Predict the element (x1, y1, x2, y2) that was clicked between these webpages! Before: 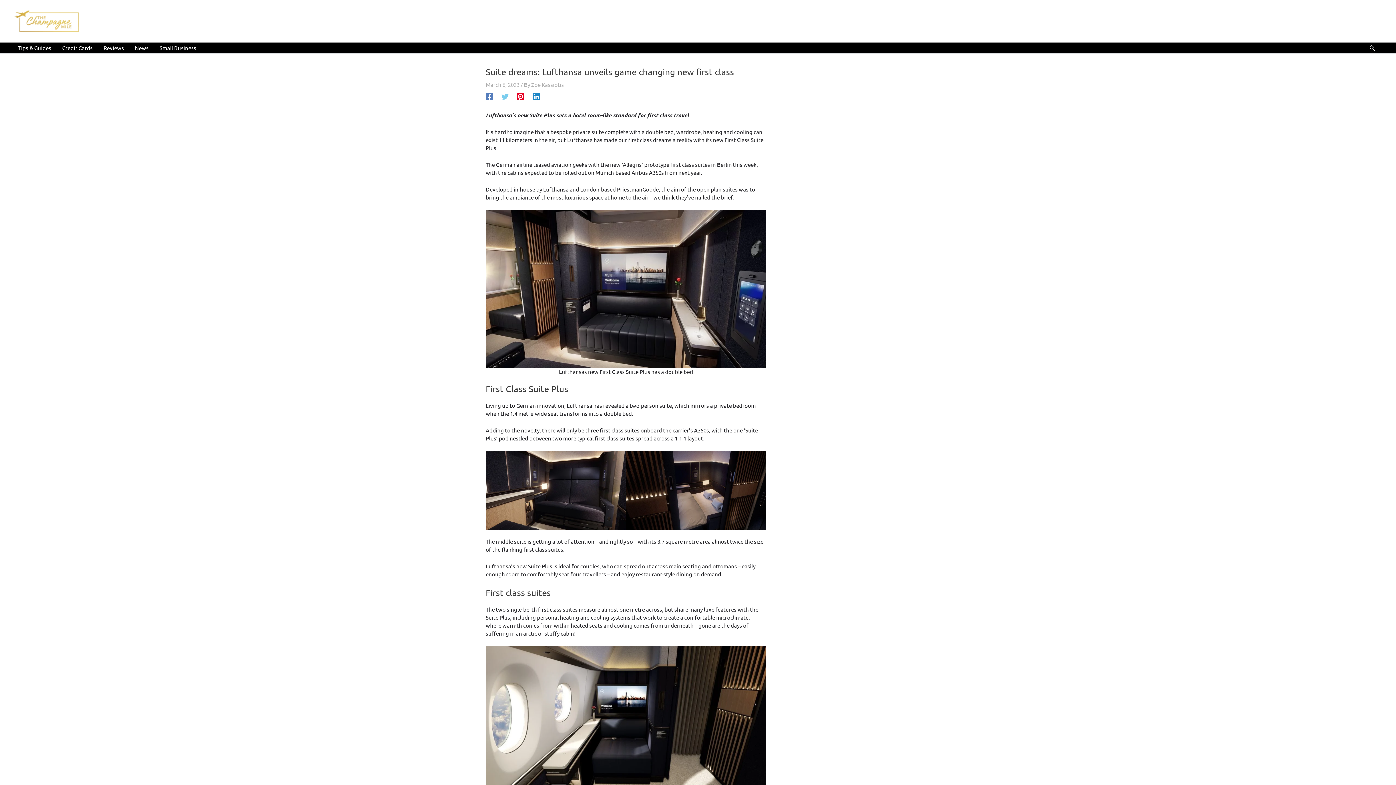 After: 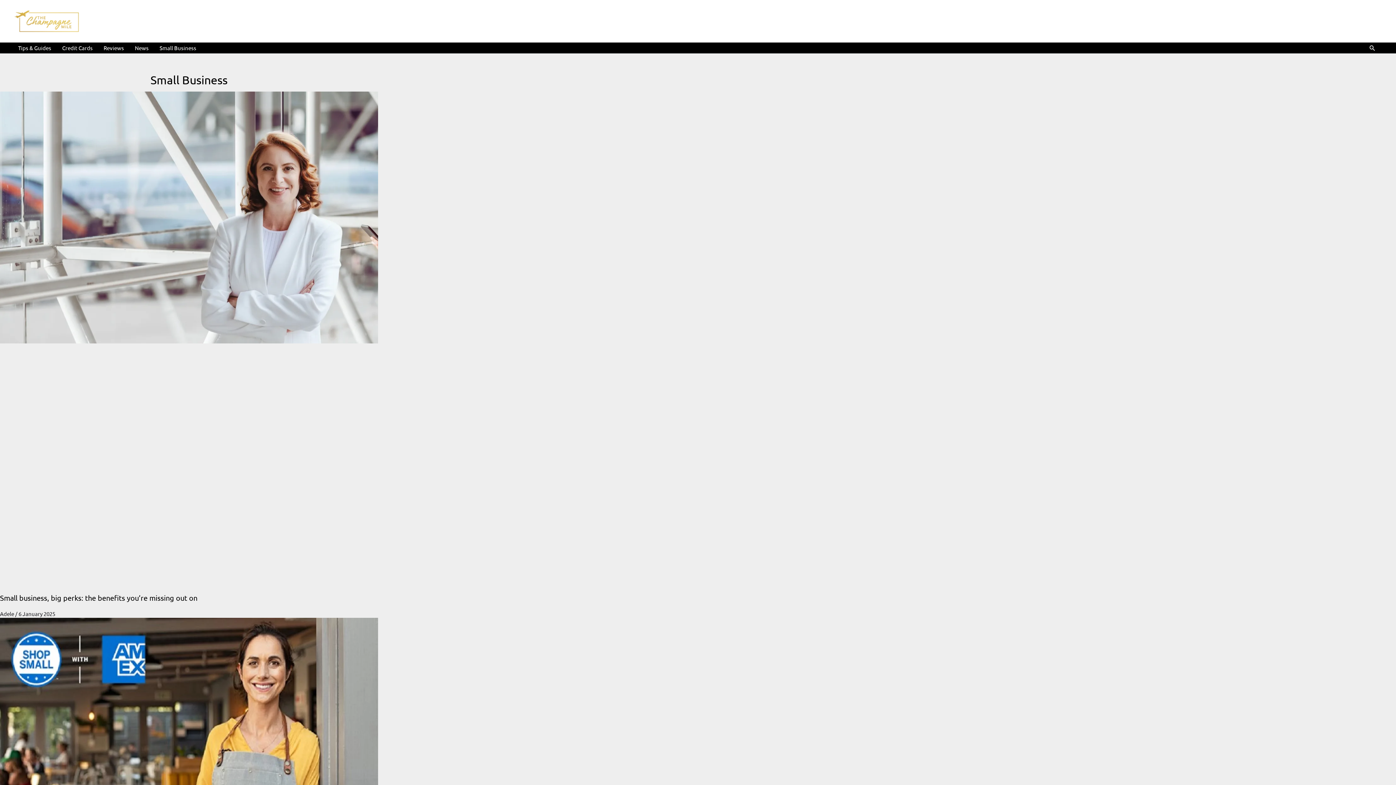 Action: bbox: (154, 42, 201, 53) label: Small Business